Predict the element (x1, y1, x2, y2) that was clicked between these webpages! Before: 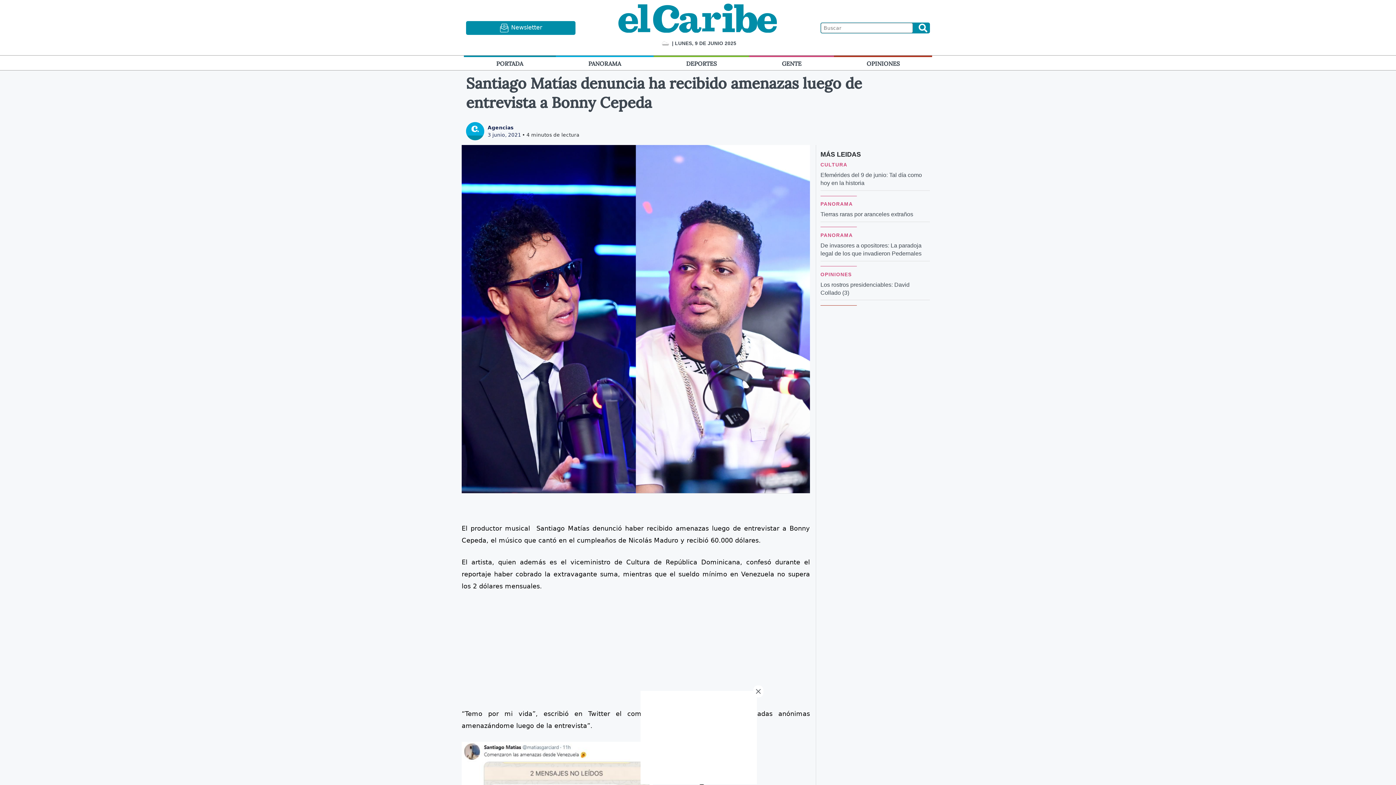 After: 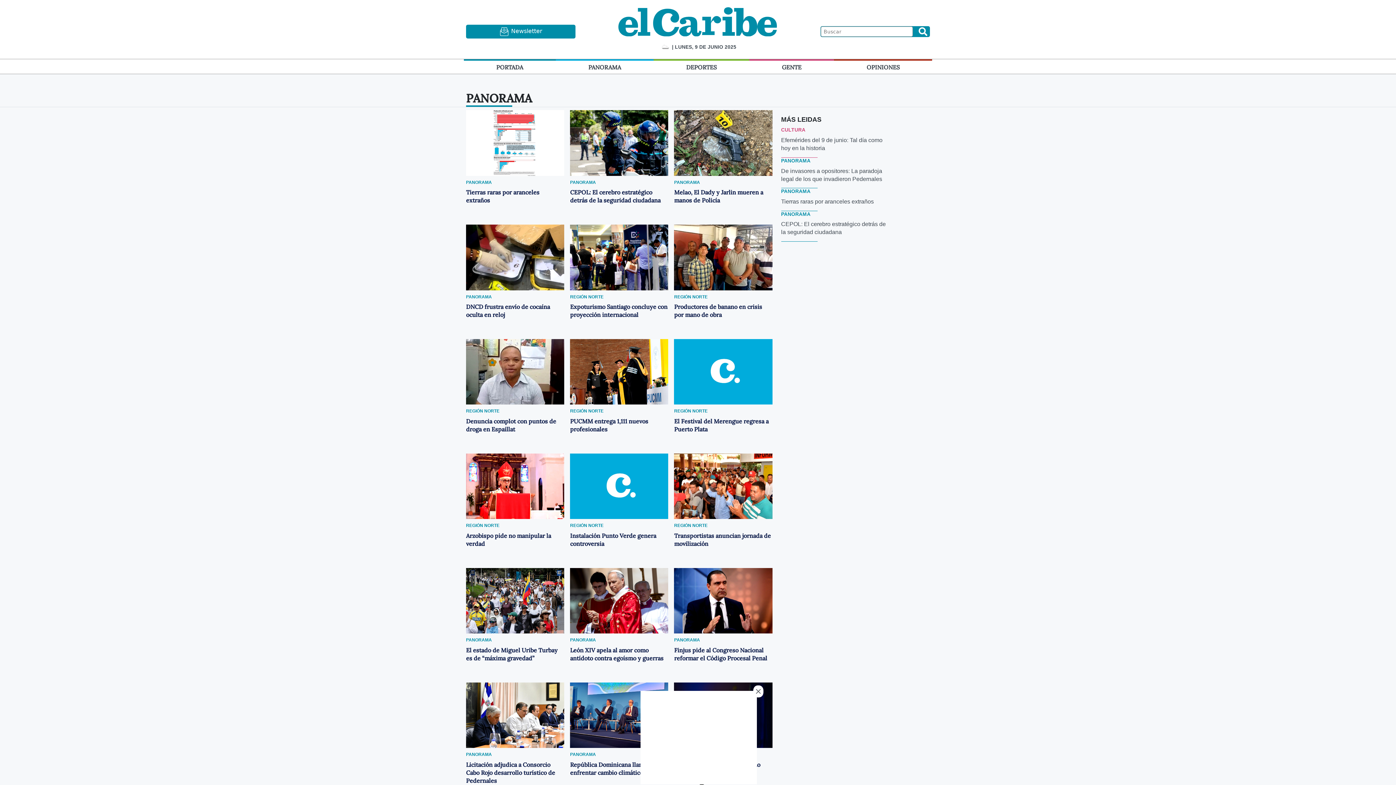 Action: bbox: (820, 232, 853, 238) label: PANORAMA